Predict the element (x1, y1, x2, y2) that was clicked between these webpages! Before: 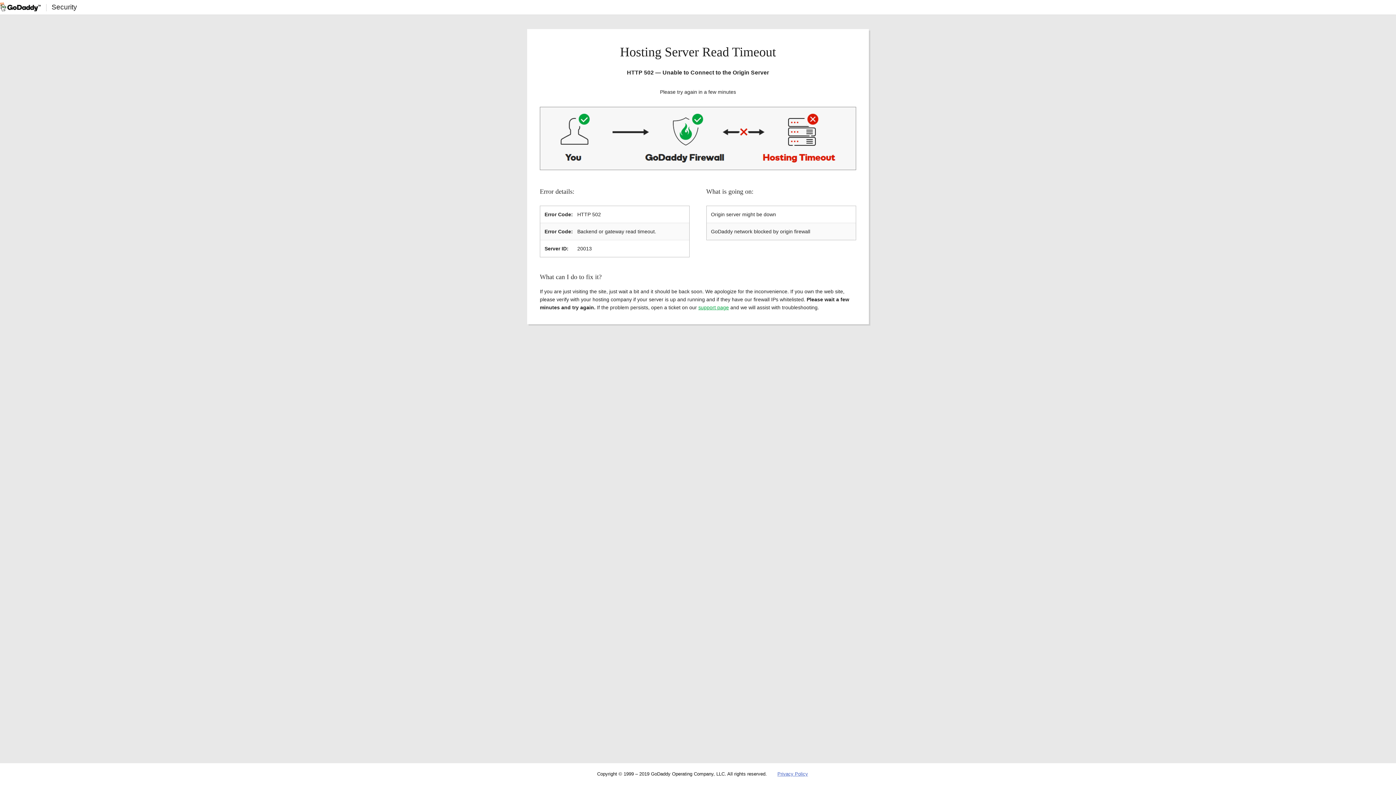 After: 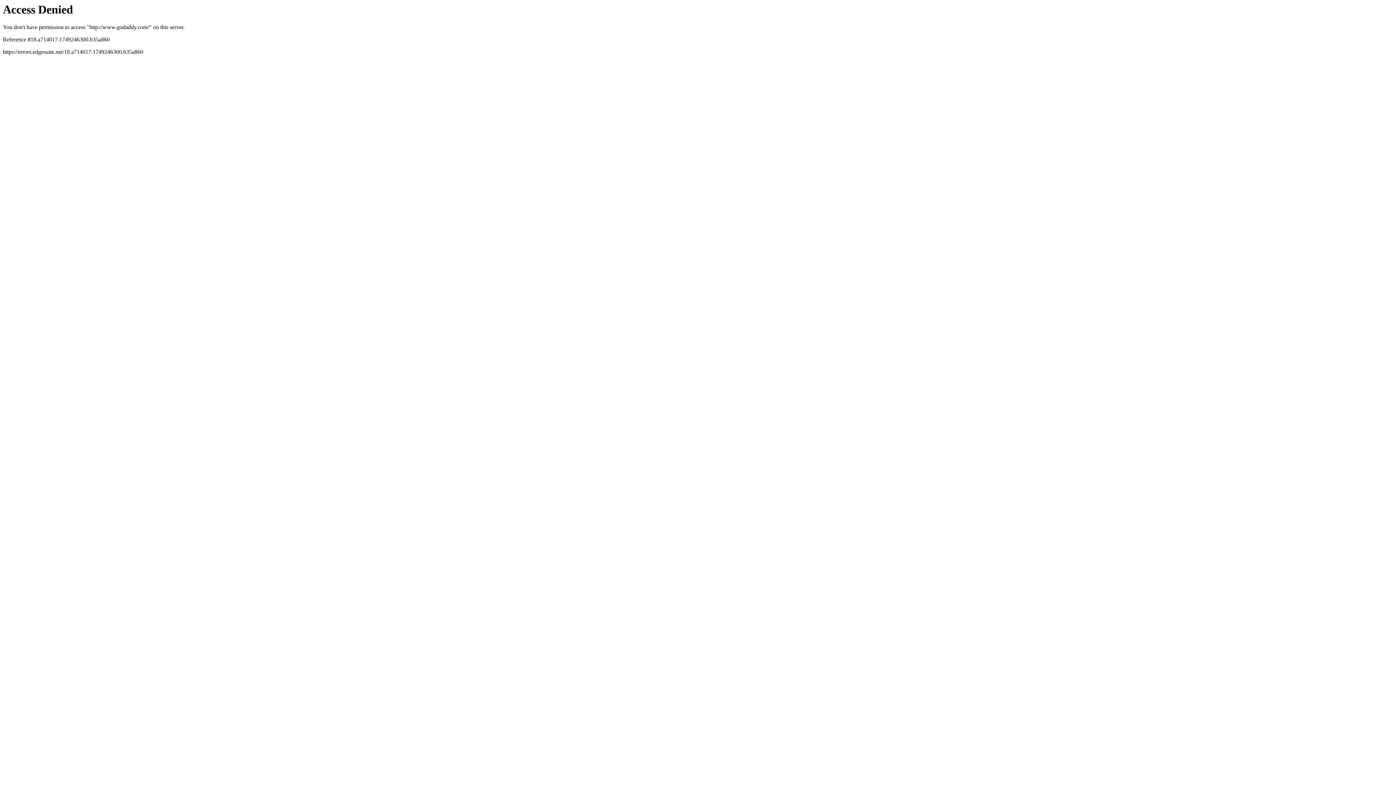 Action: bbox: (0, 2, 40, 11)